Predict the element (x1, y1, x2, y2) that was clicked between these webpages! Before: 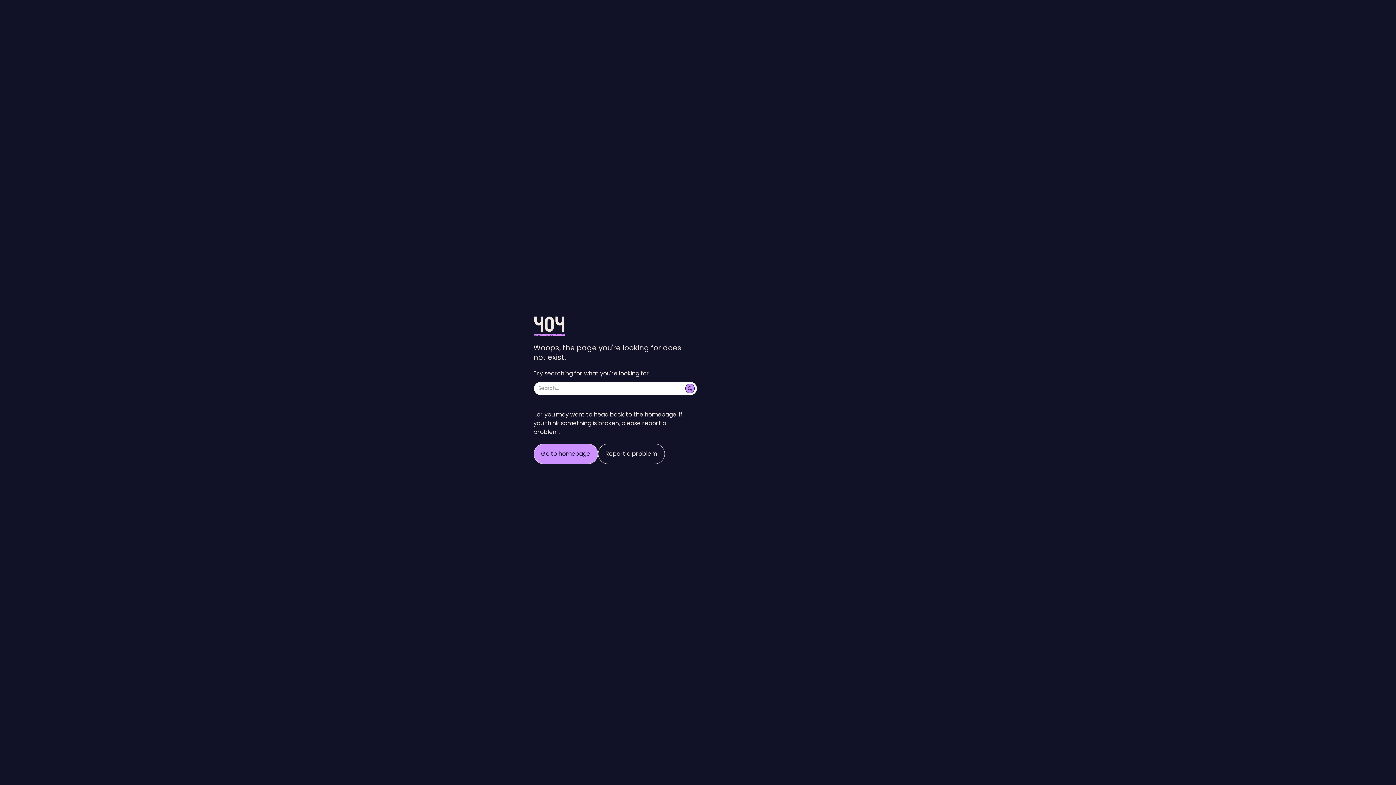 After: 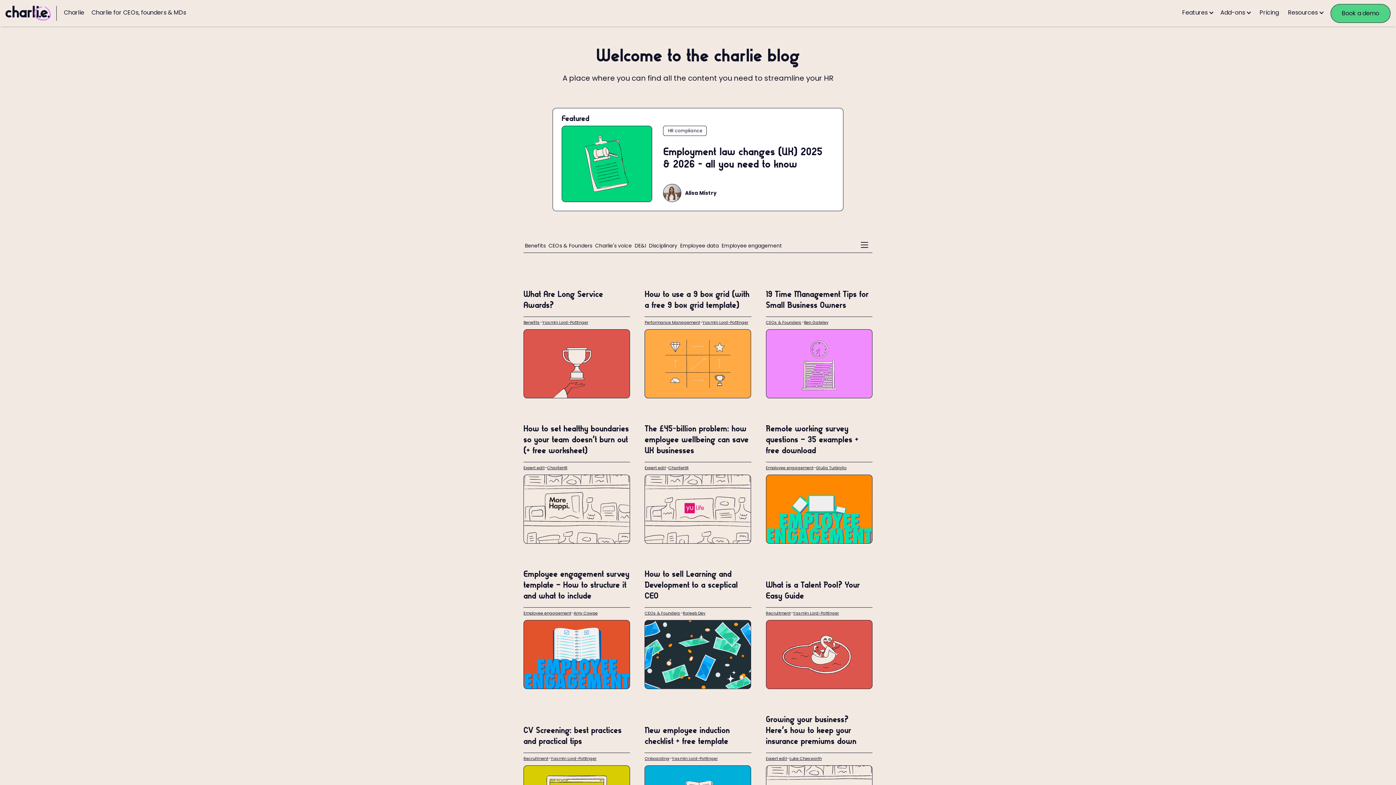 Action: bbox: (533, 443, 598, 464) label: Go to homepage